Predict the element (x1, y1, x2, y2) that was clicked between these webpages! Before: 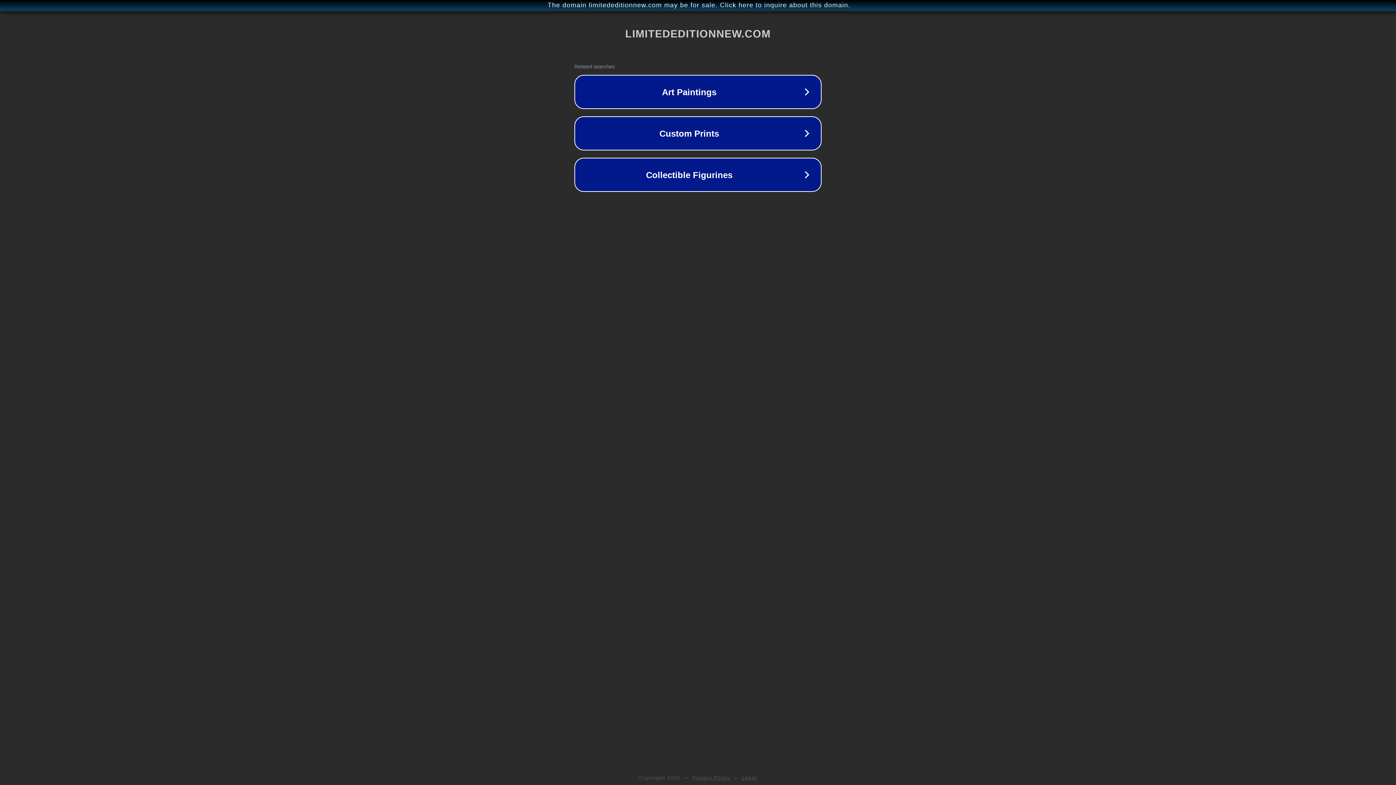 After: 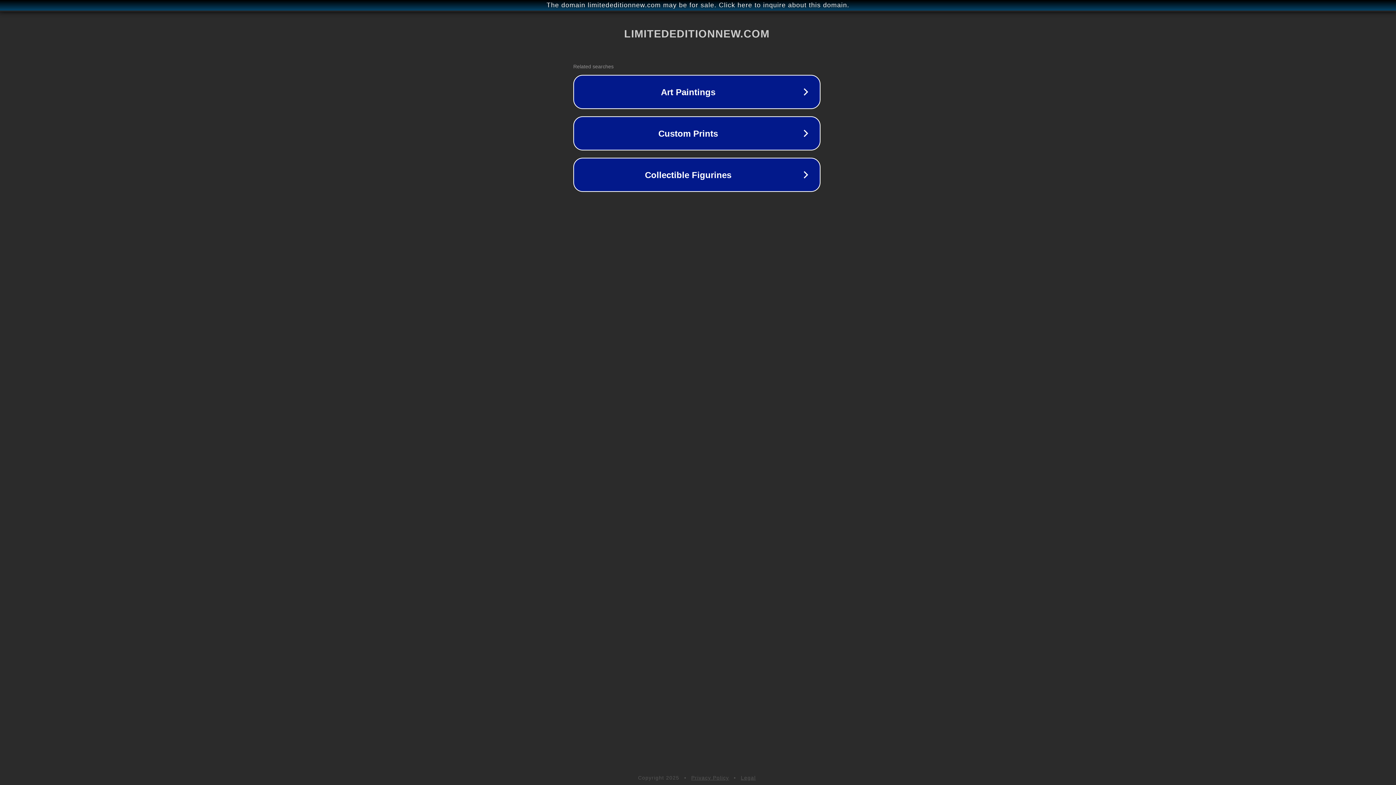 Action: bbox: (1, 1, 1397, 9) label: The domain limitededitionnew.com may be for sale. Click here to inquire about this domain.